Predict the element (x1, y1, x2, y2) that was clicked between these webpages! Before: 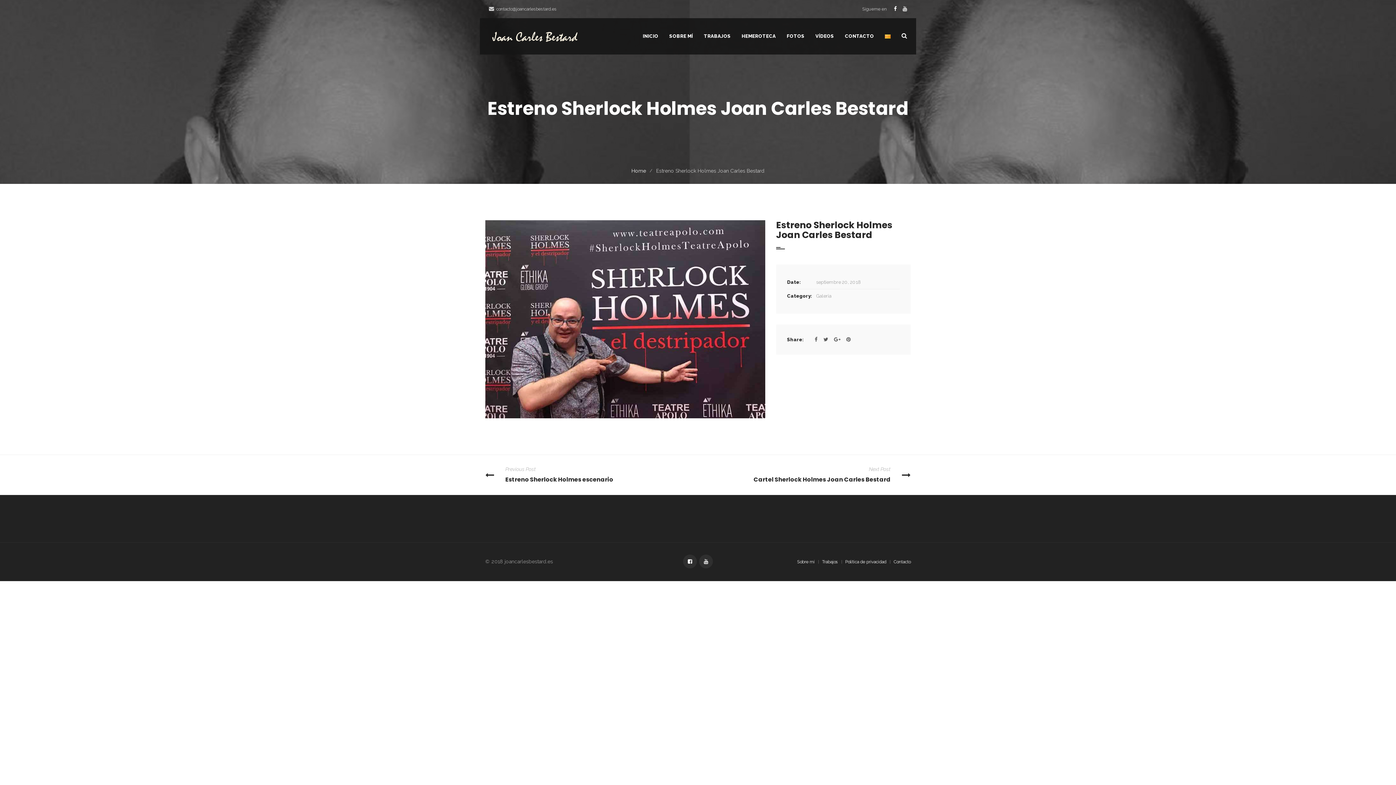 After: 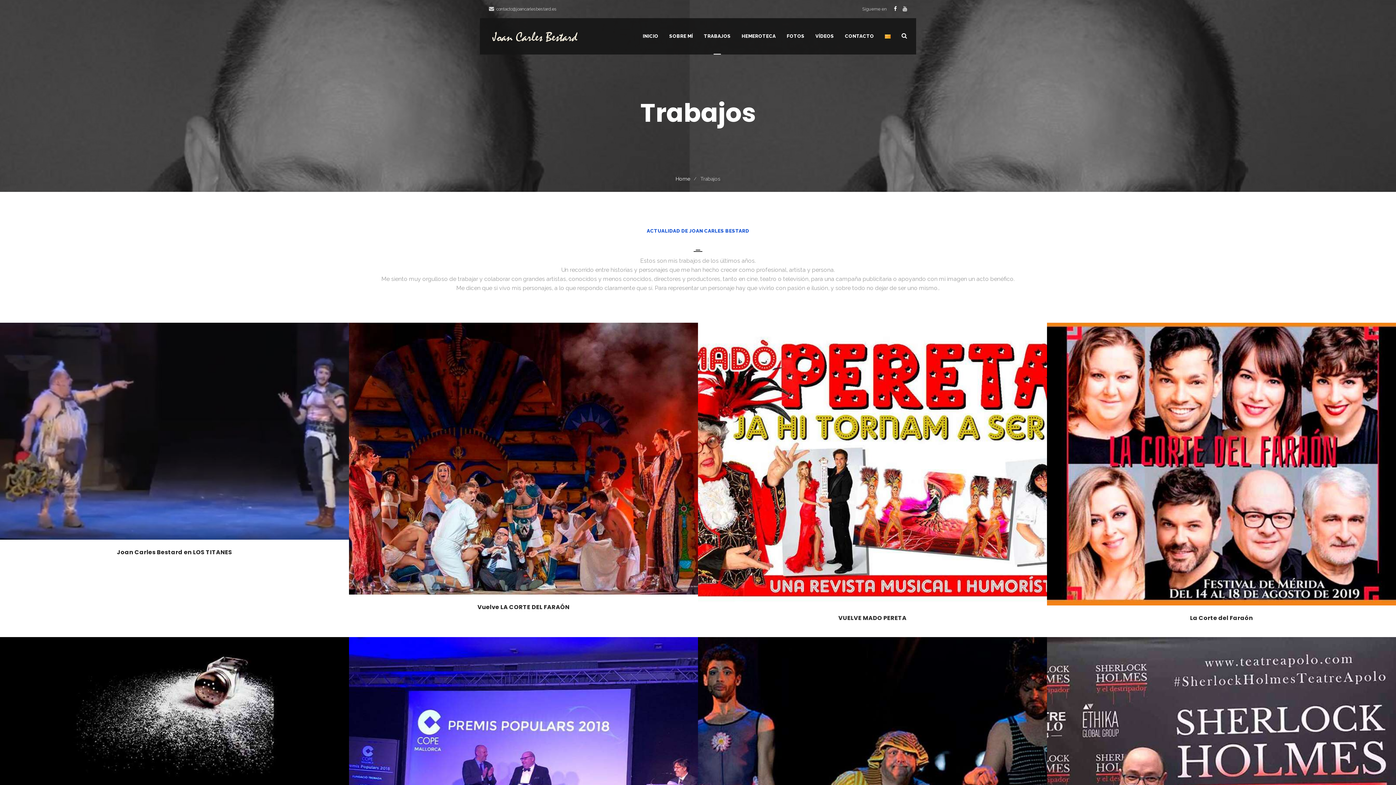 Action: bbox: (704, 18, 730, 54) label: TRABAJOS